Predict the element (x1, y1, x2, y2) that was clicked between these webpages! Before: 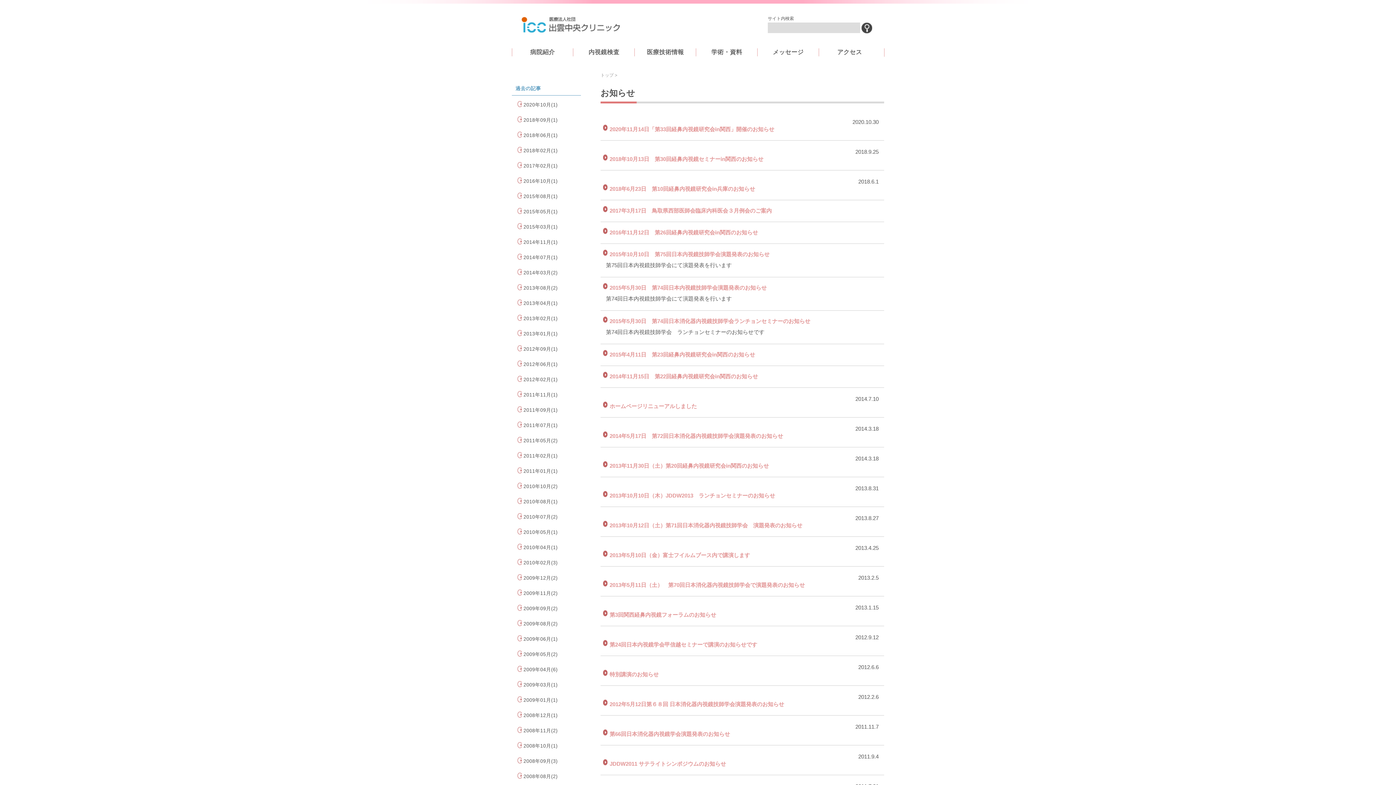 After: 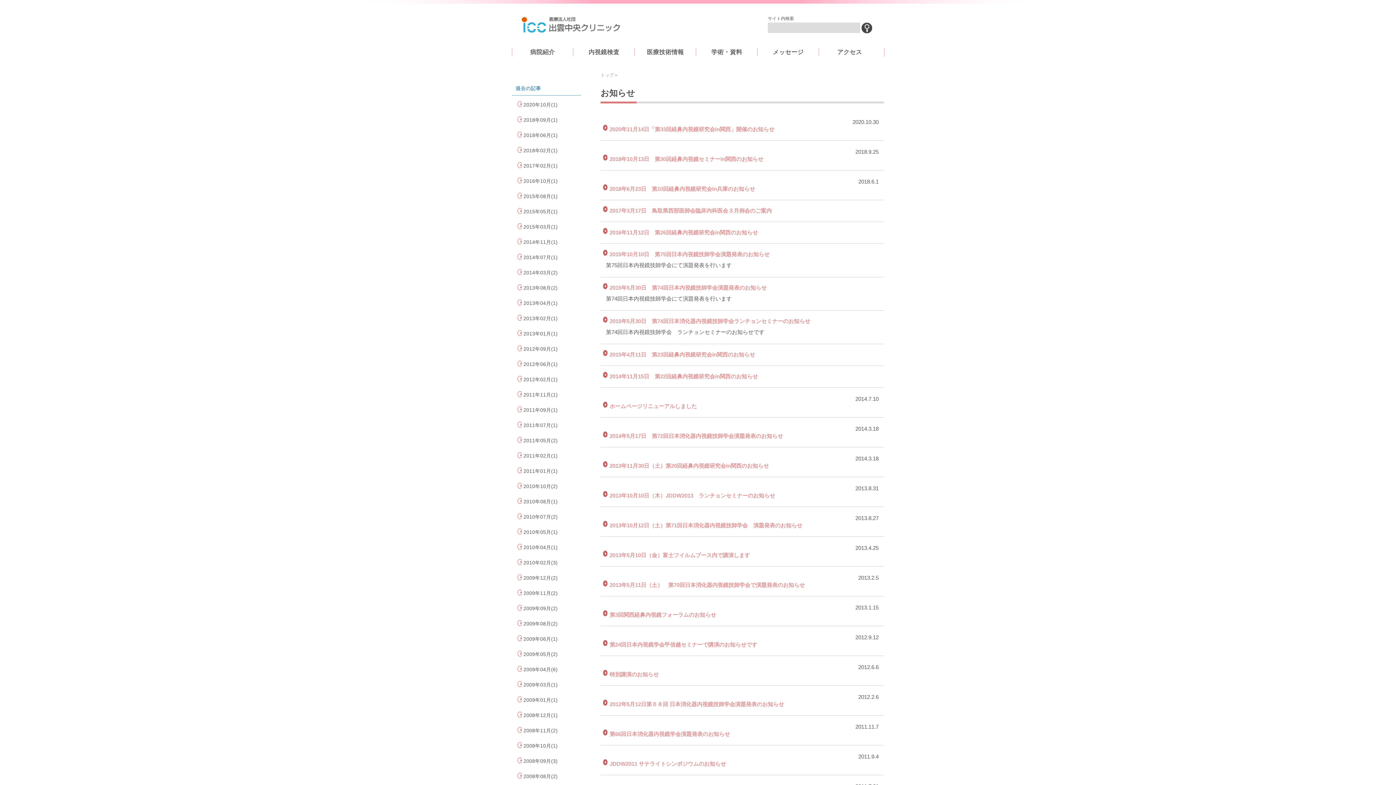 Action: bbox: (523, 331, 557, 336) label: 2013年01月(1)